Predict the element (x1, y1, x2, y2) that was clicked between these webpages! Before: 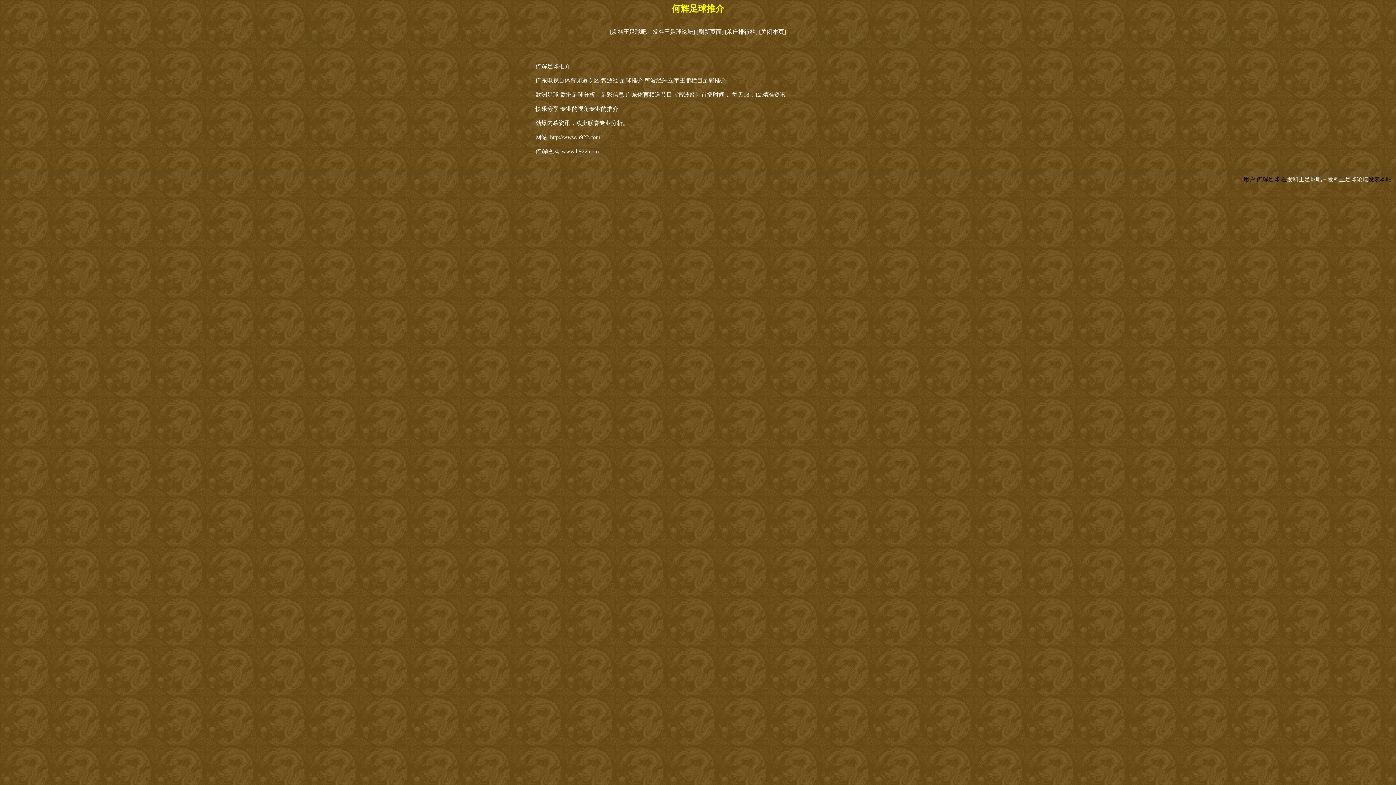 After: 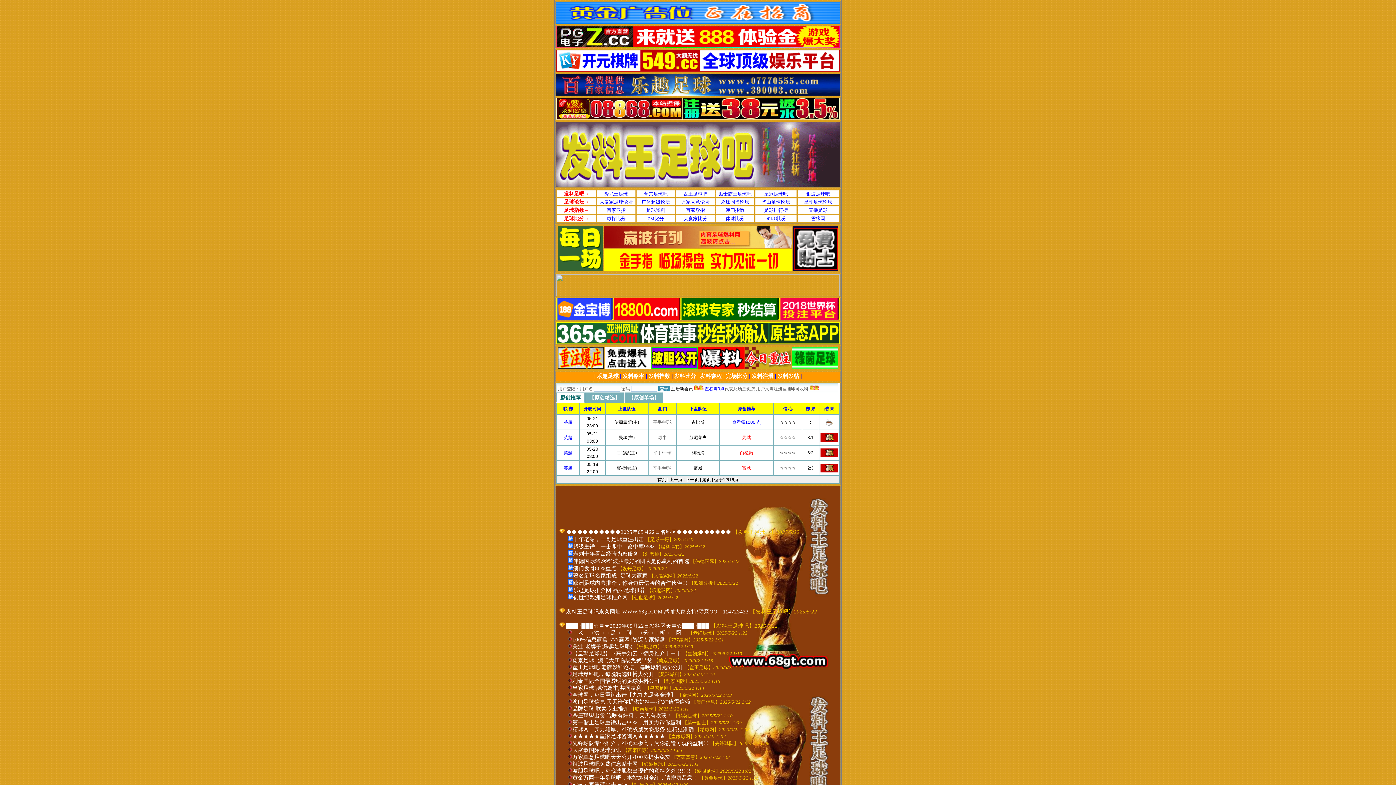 Action: bbox: (1287, 176, 1368, 182) label: 发料王足球吧－发料王足球论坛